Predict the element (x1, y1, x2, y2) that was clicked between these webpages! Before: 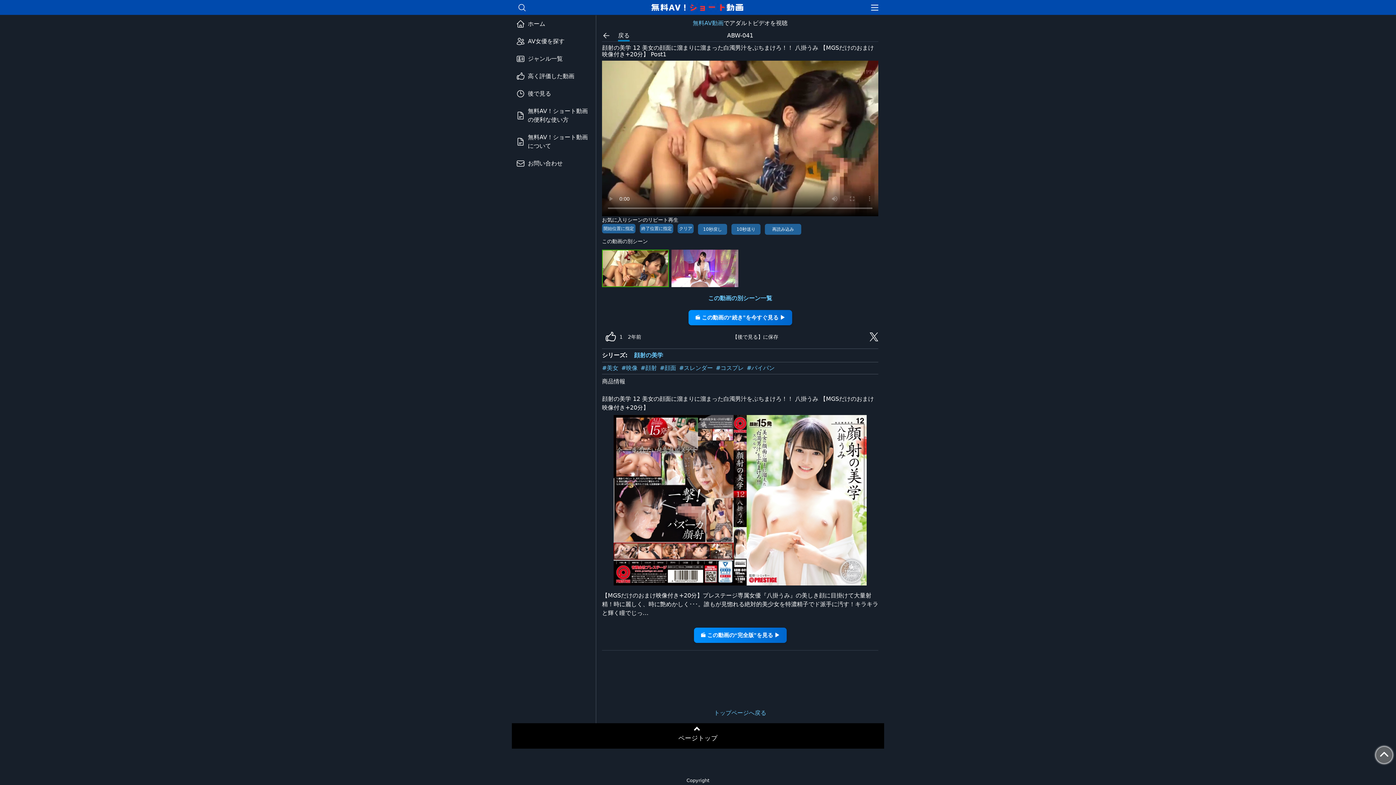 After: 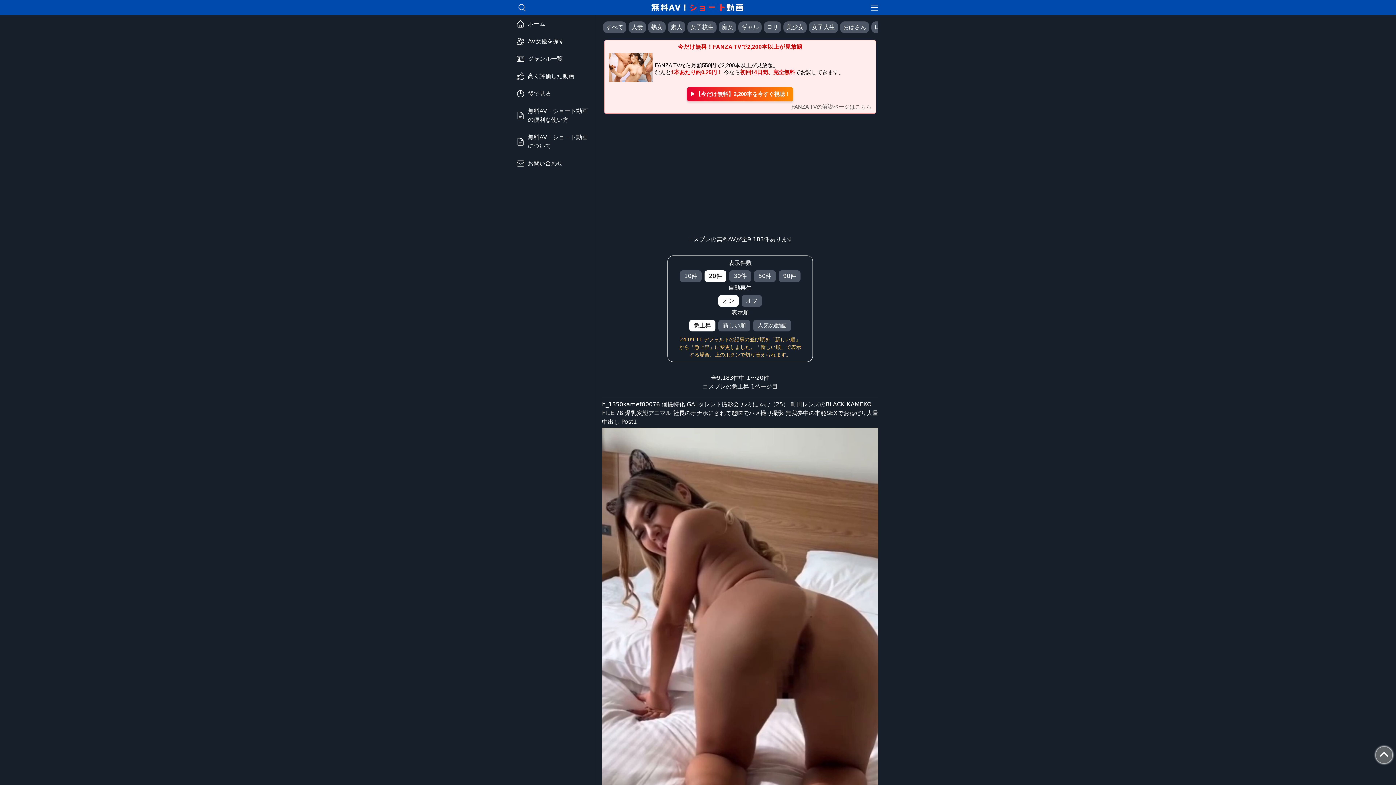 Action: bbox: (716, 364, 745, 372) label: #コスプレ